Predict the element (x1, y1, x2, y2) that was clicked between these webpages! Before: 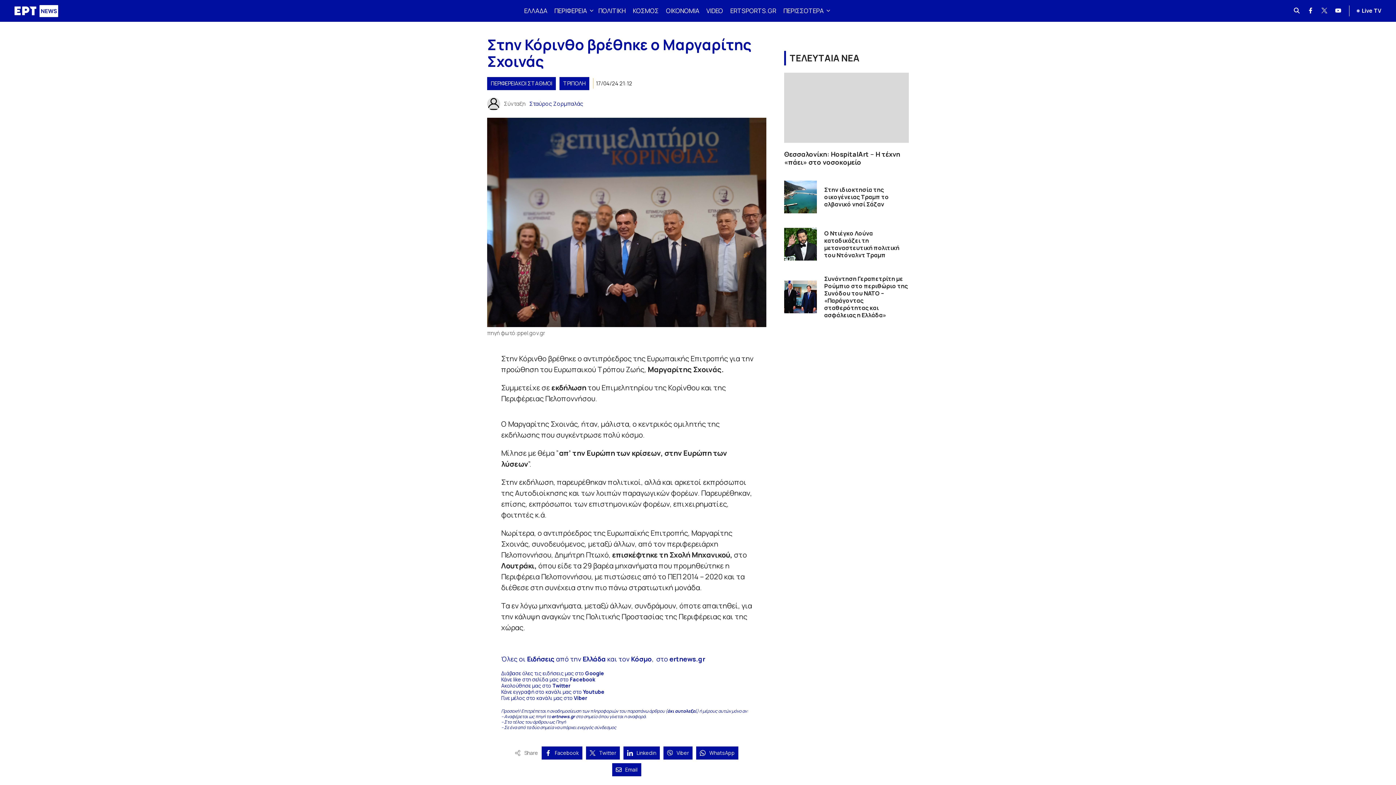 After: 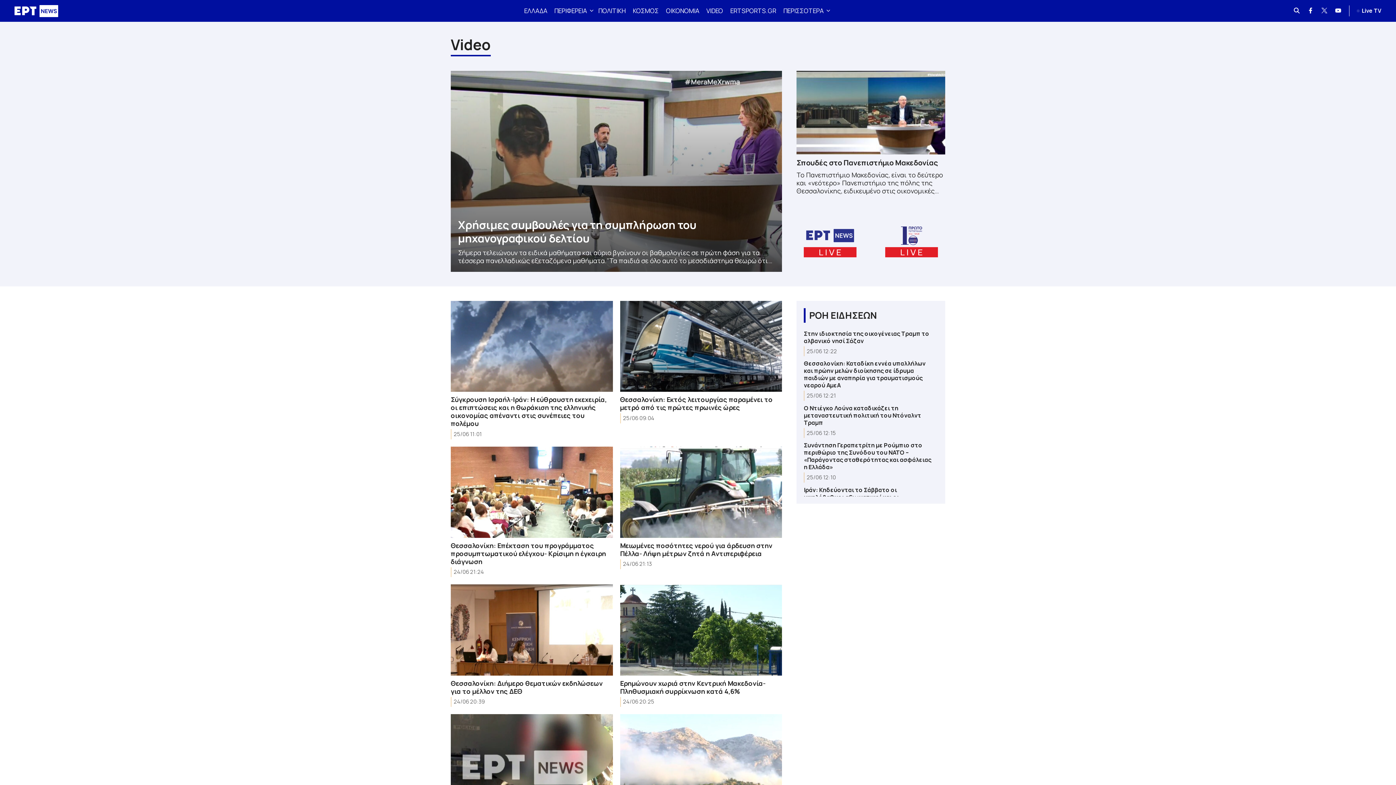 Action: label: VIDEO bbox: (702, 0, 726, 21)